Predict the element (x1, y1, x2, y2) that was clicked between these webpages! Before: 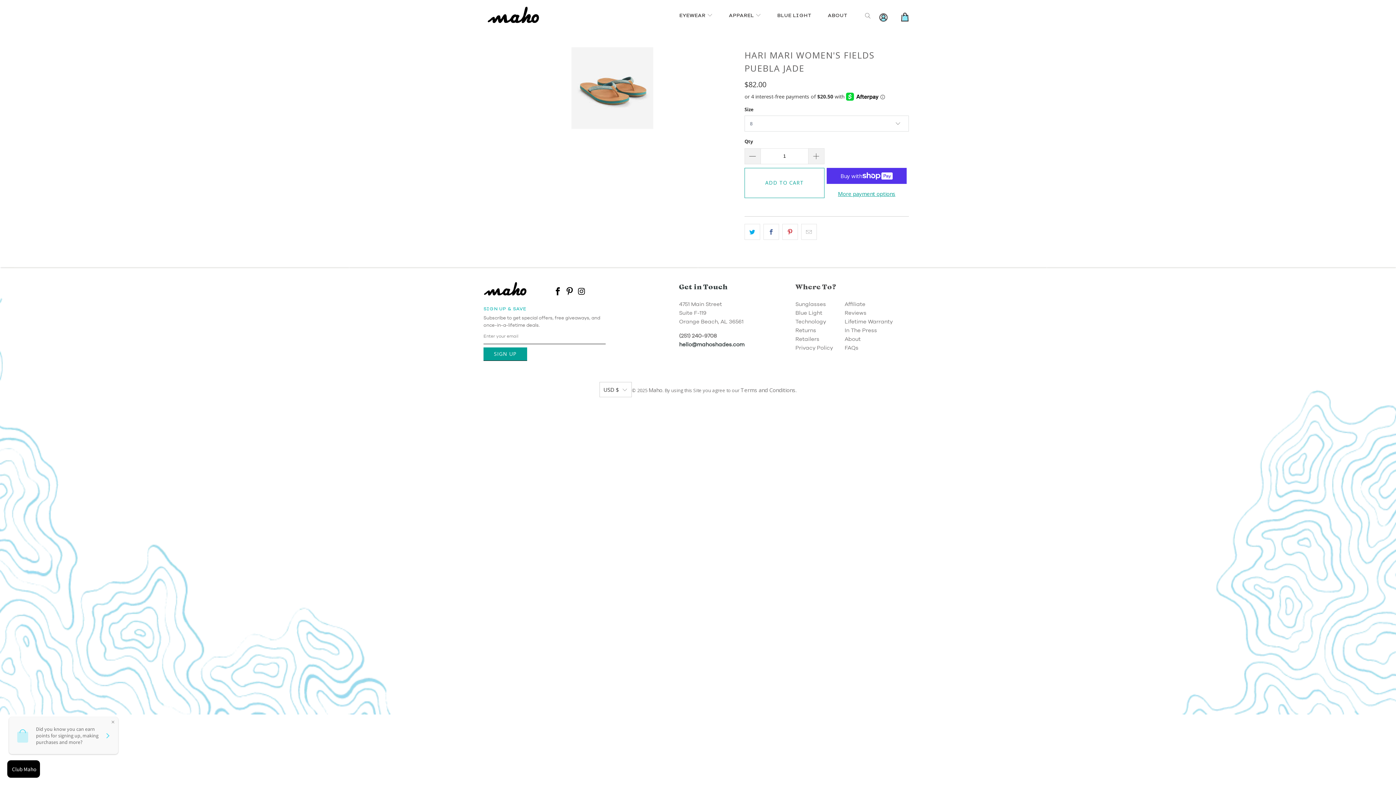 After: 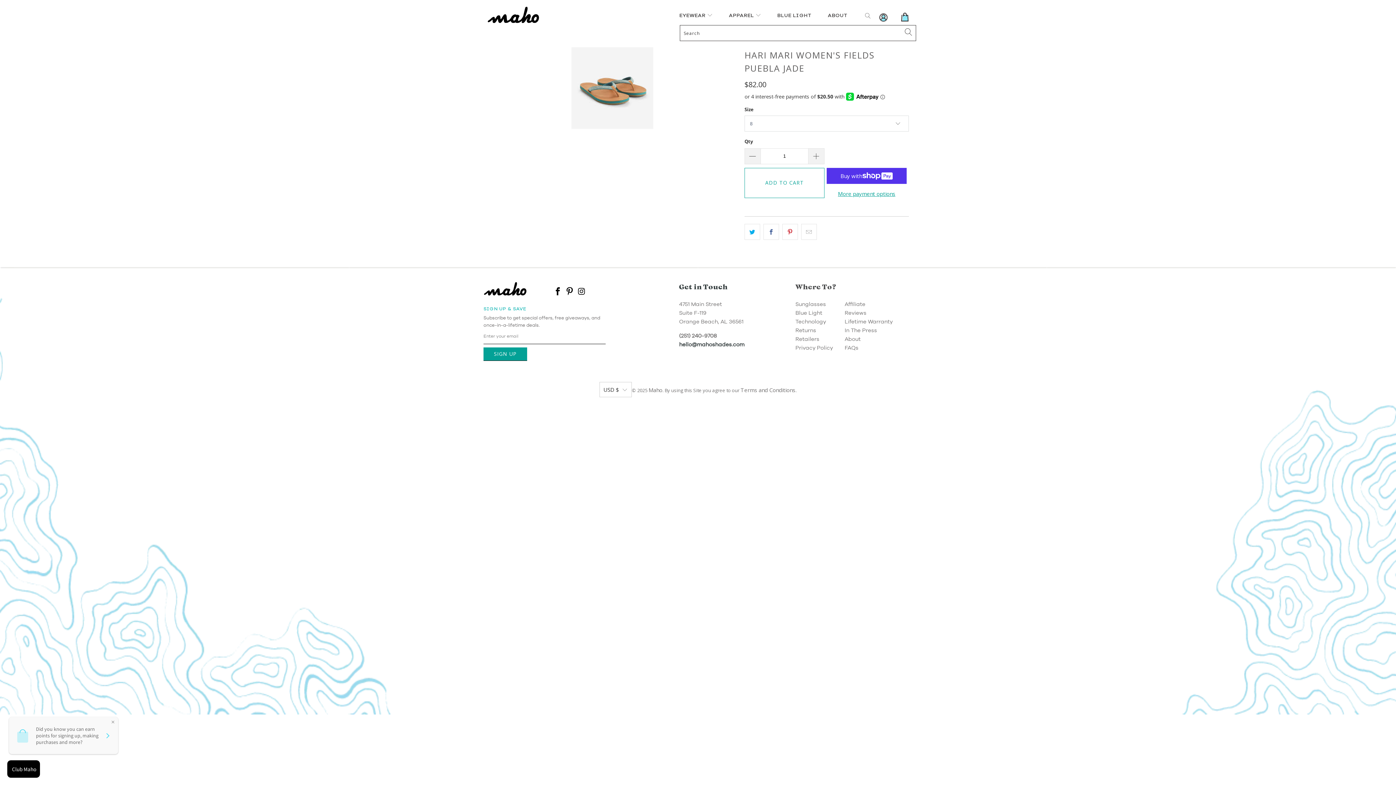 Action: bbox: (864, 12, 871, 19)